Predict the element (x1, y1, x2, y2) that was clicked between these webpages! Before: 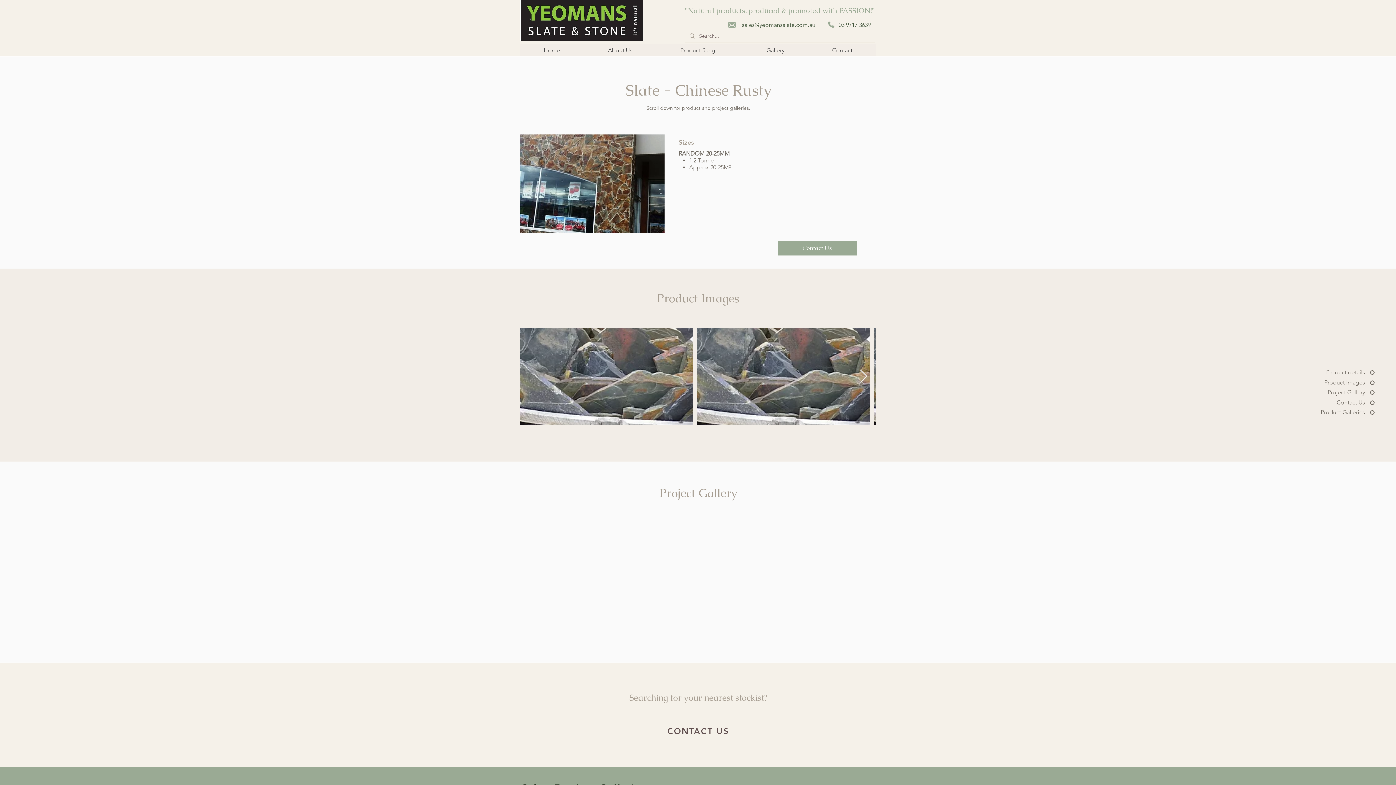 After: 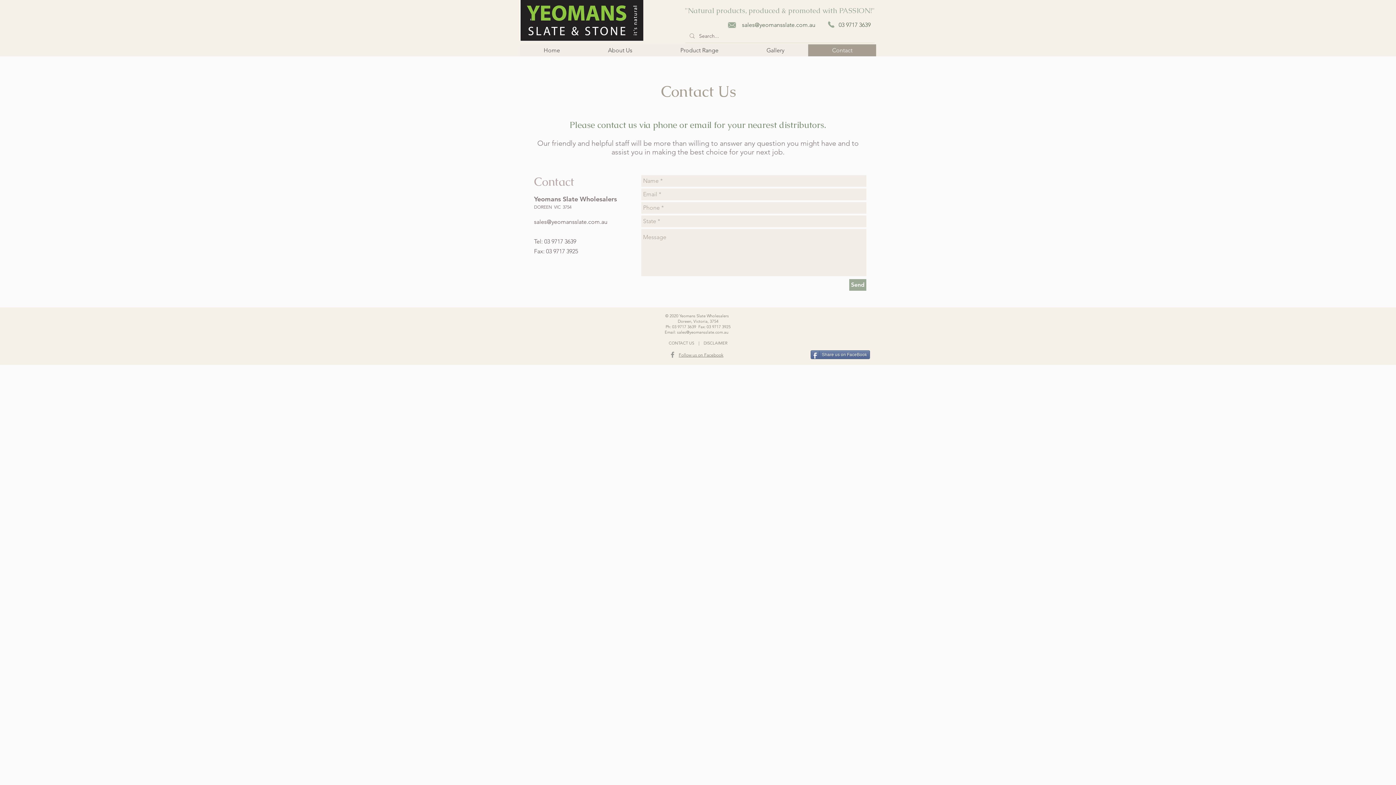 Action: label: Contact bbox: (808, 44, 876, 56)